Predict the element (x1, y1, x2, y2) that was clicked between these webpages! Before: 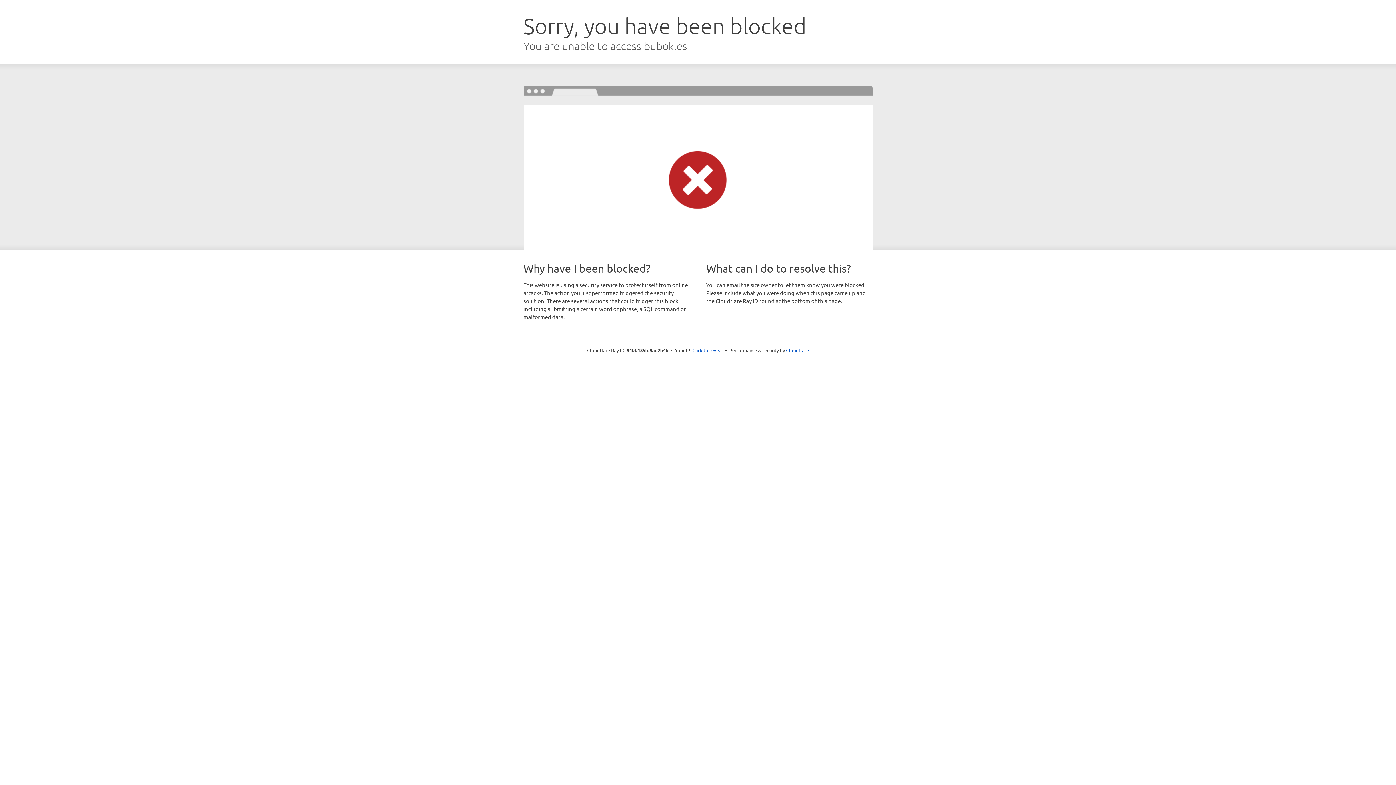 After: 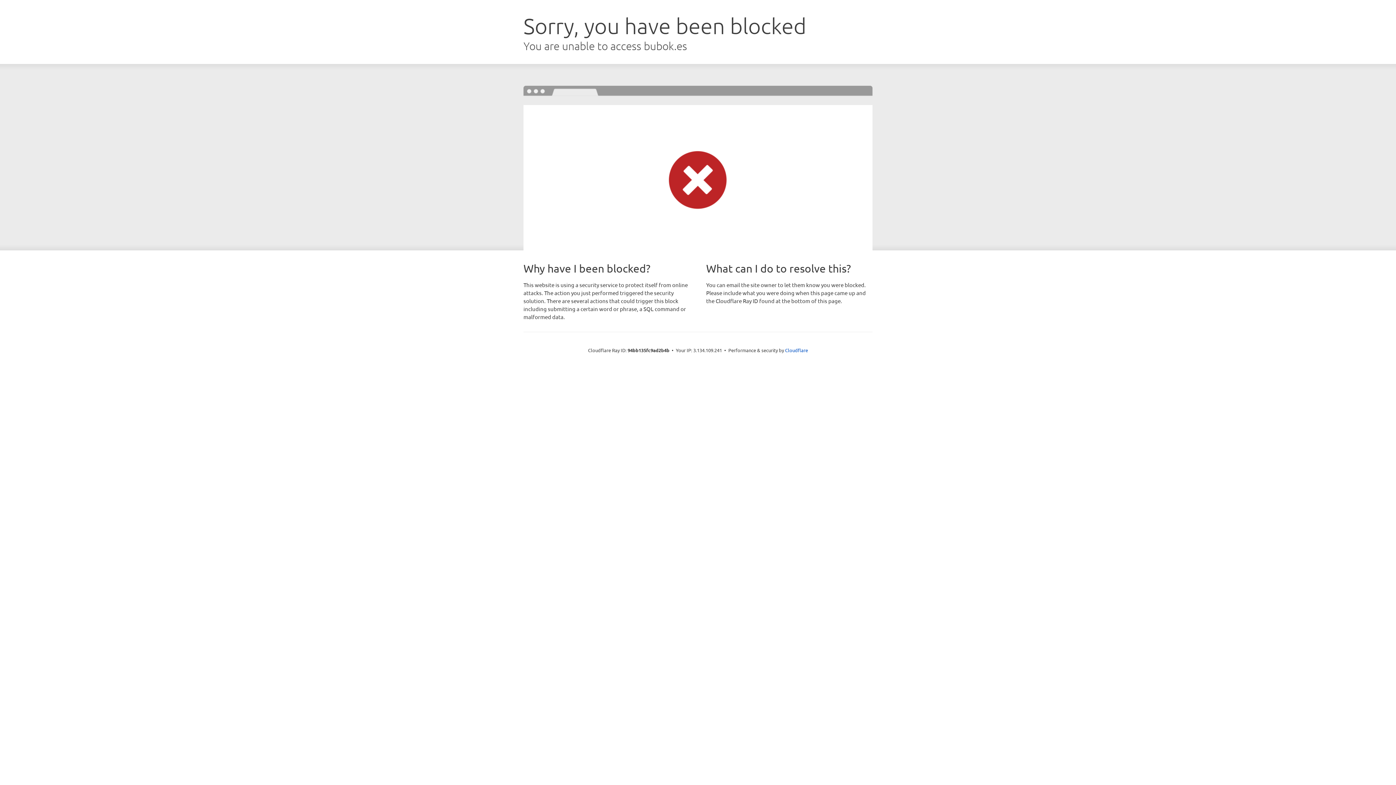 Action: bbox: (692, 346, 723, 353) label: Click to reveal